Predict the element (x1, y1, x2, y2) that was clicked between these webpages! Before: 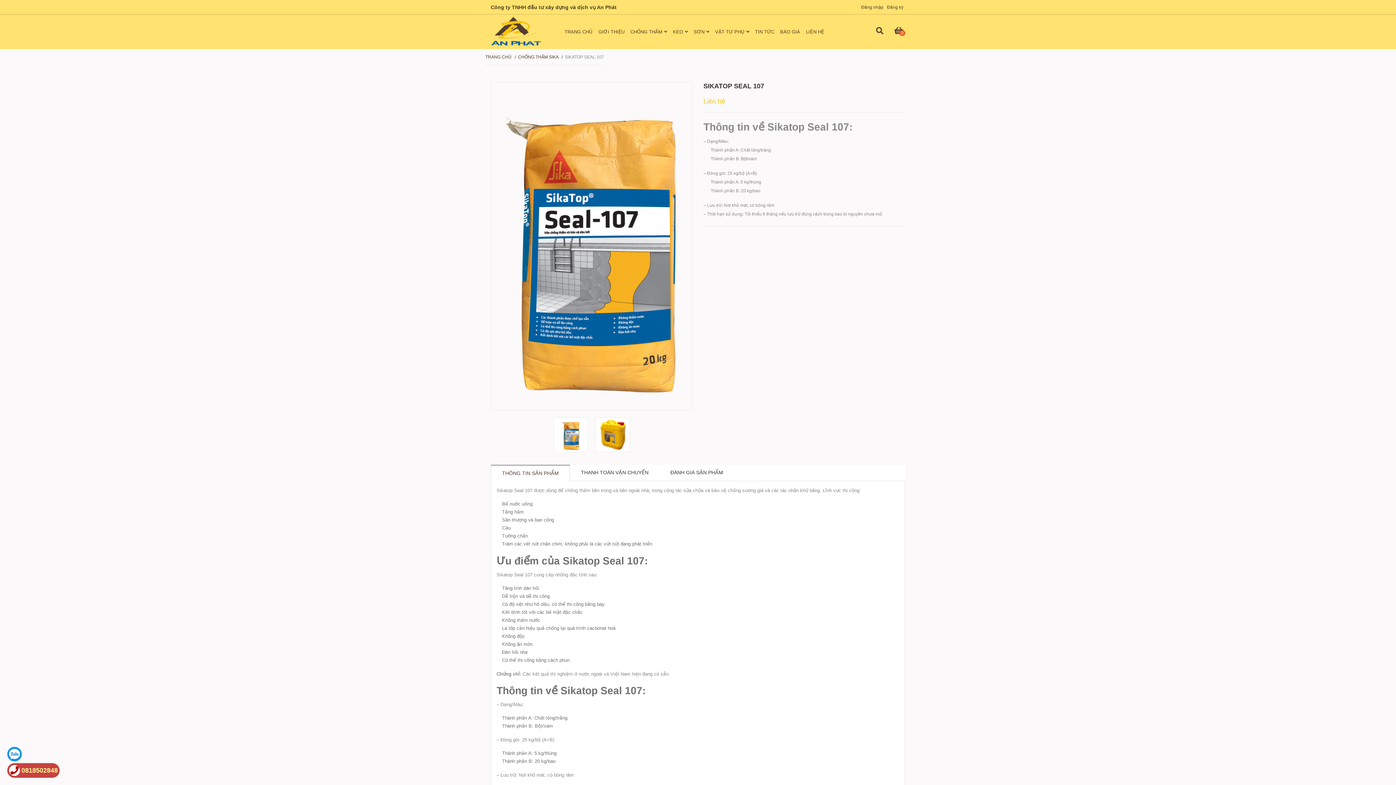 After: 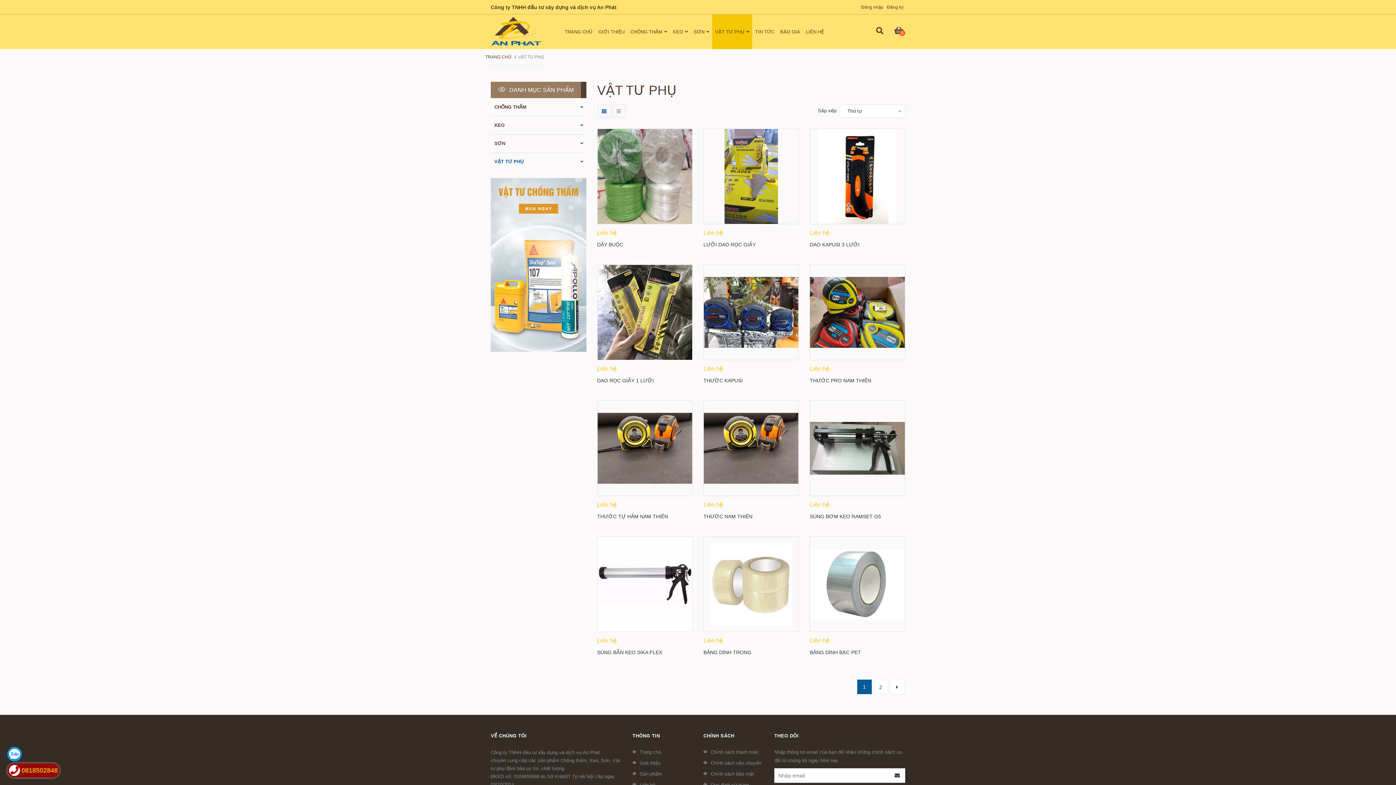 Action: bbox: (715, 14, 749, 49) label: VẬT TƯ PHỤ